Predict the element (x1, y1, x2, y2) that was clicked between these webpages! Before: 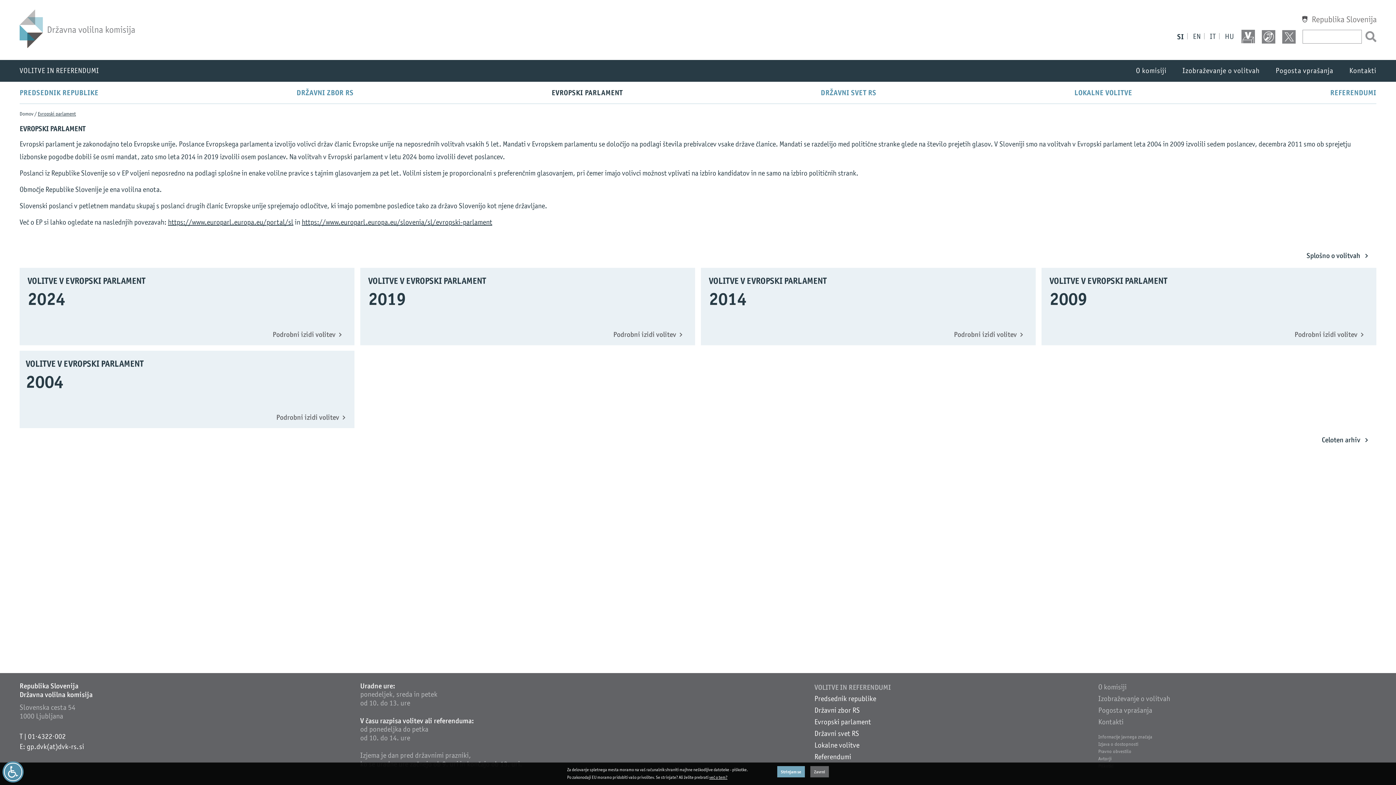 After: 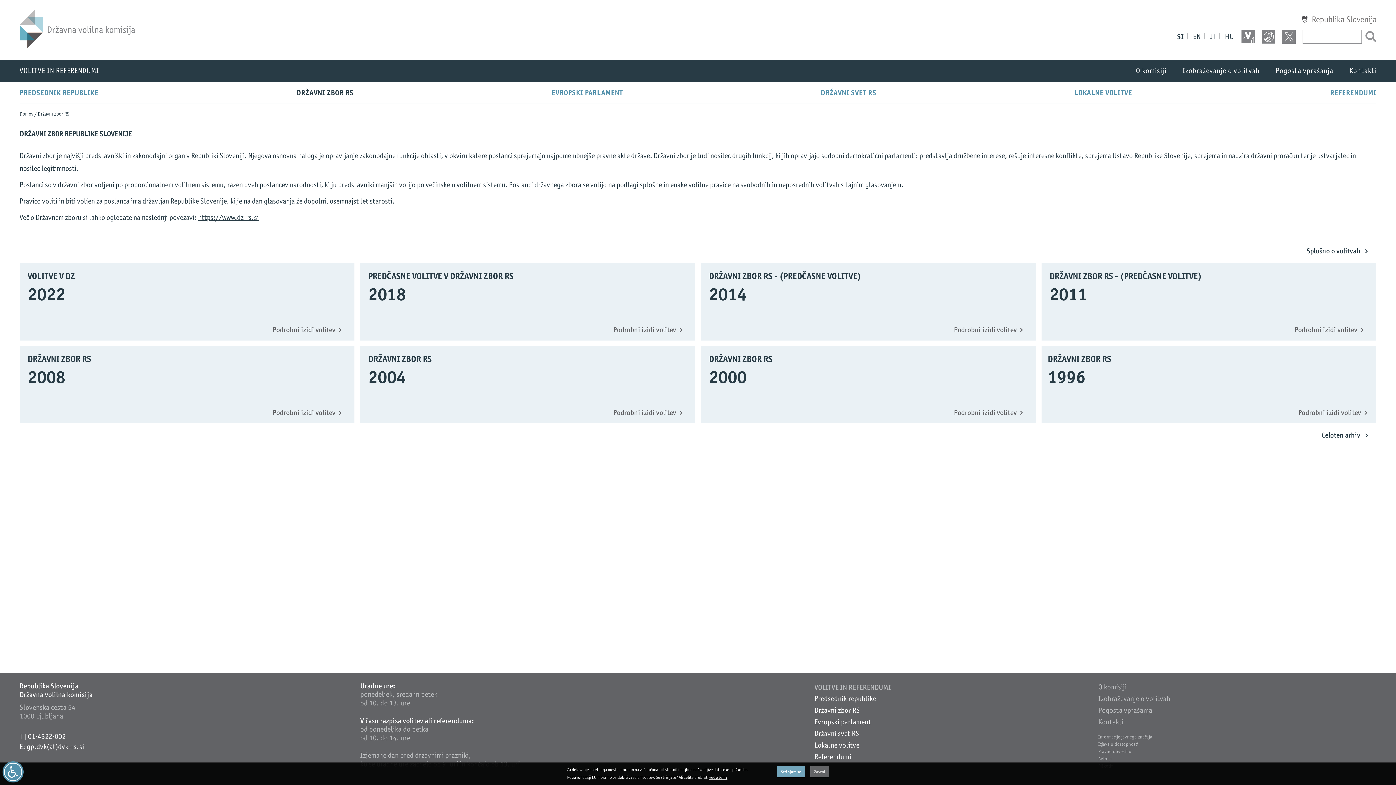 Action: bbox: (296, 88, 353, 97) label: DRŽAVNI ZBOR RS